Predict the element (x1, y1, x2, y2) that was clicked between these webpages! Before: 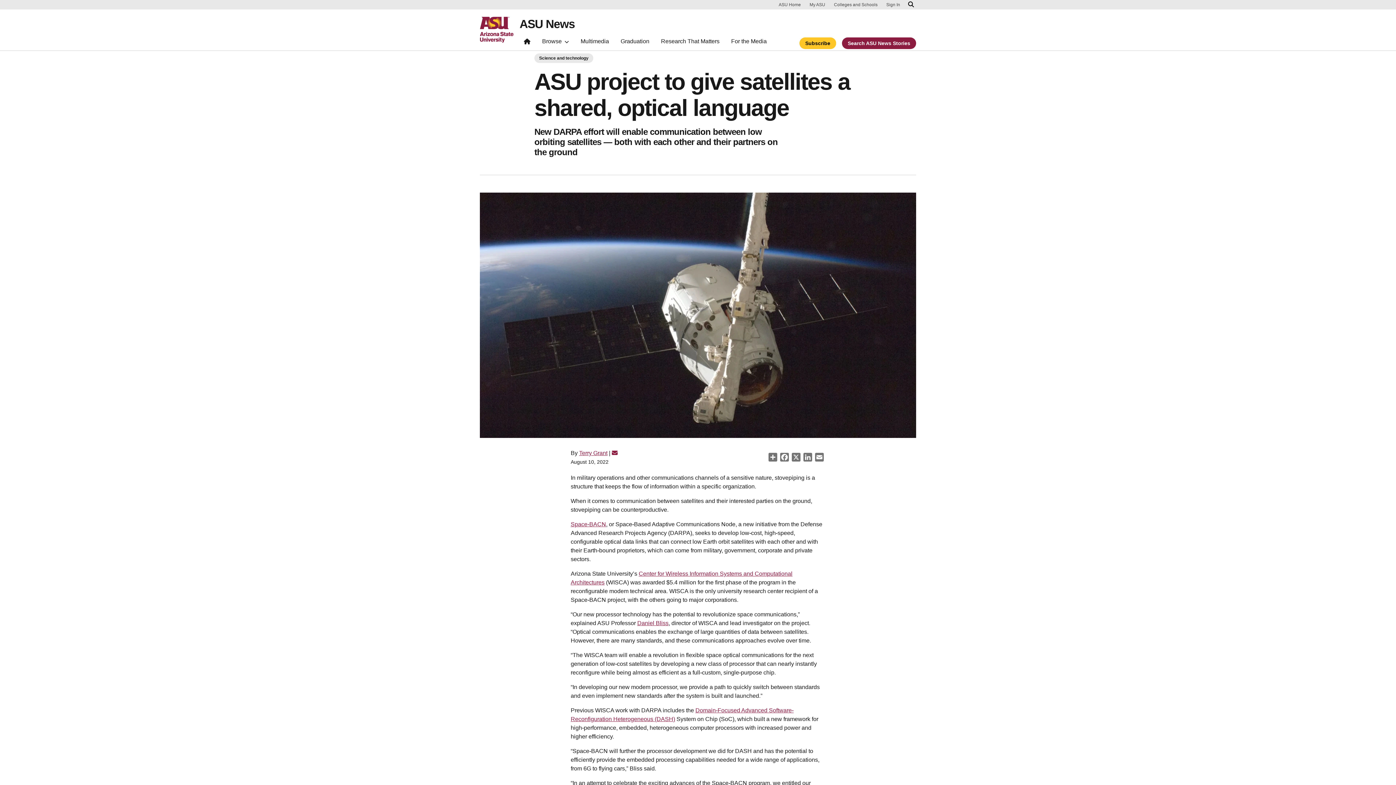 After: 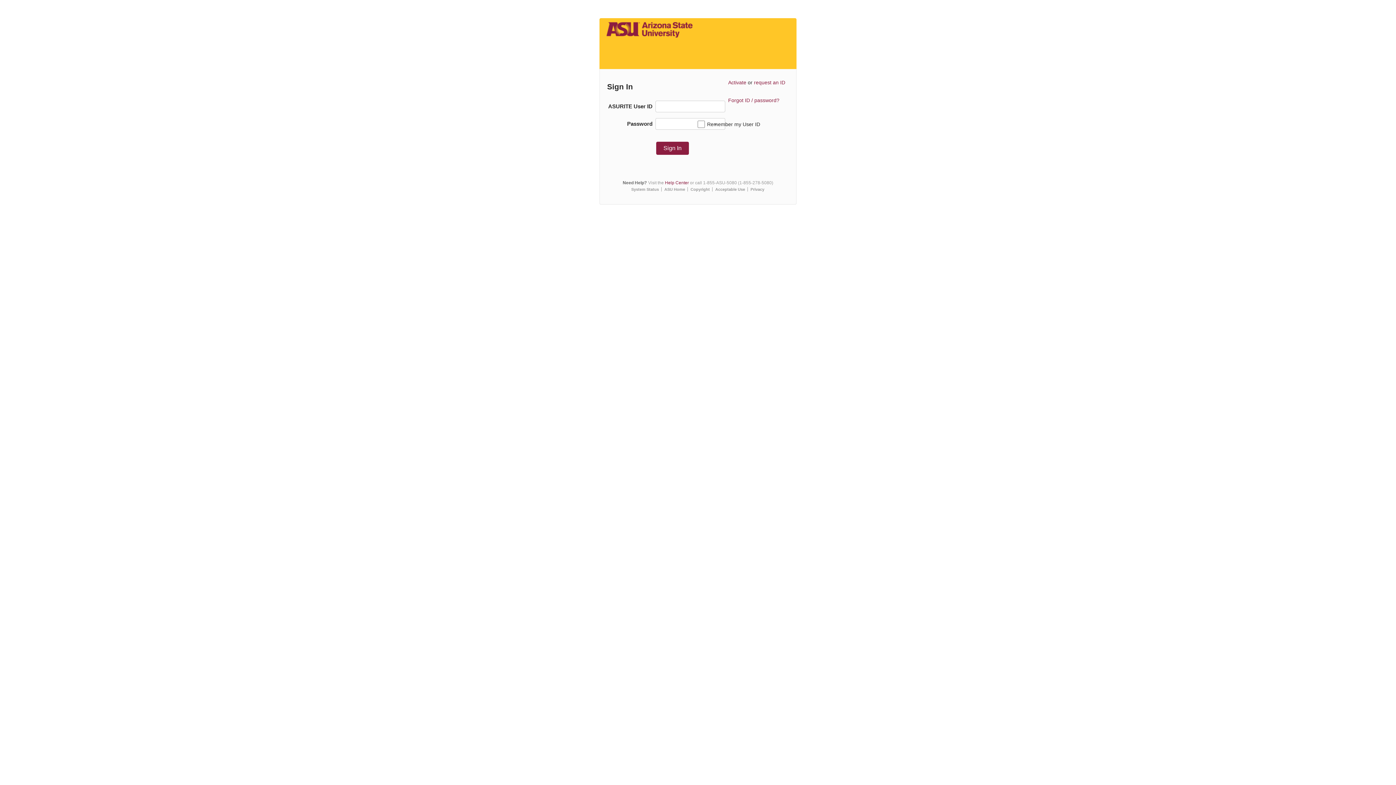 Action: bbox: (806, 1, 828, 8) label: My ASU